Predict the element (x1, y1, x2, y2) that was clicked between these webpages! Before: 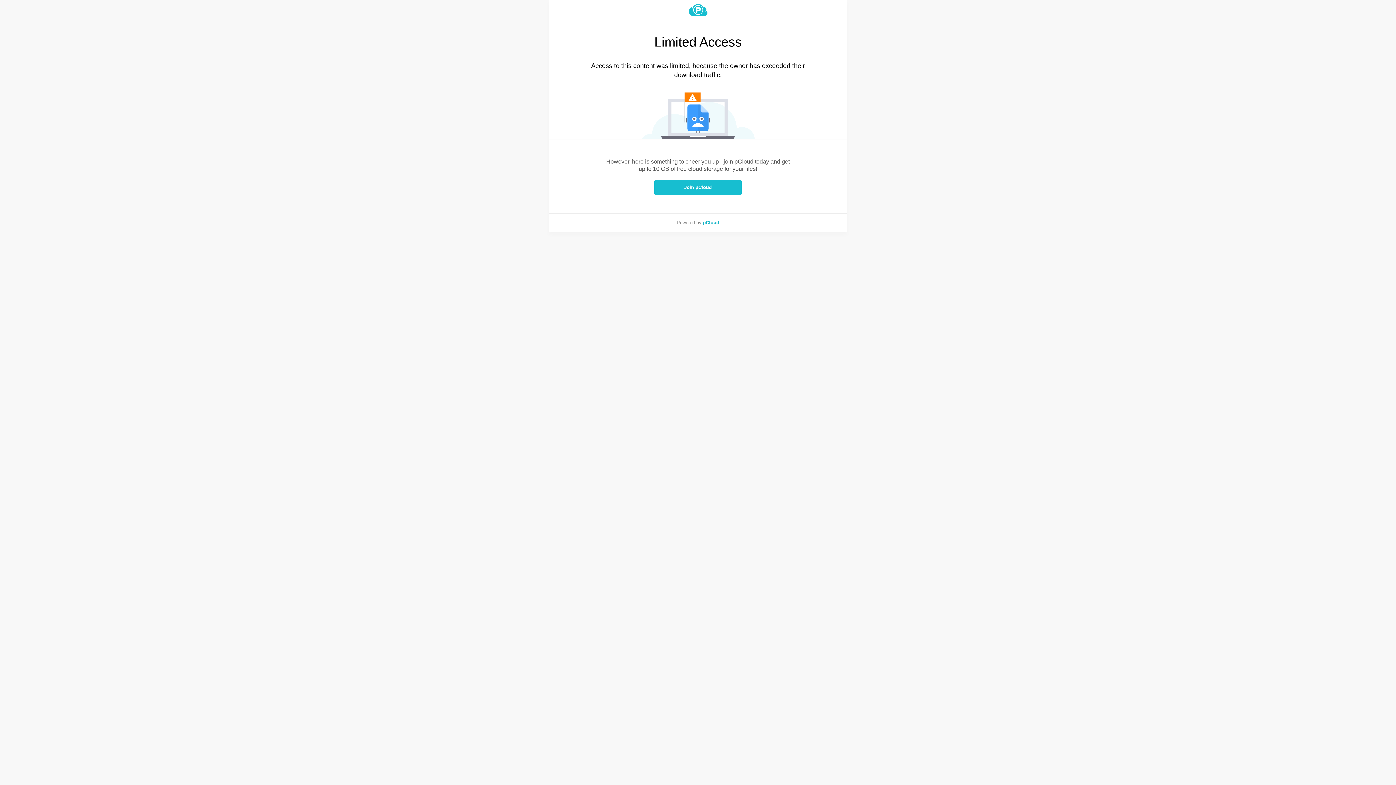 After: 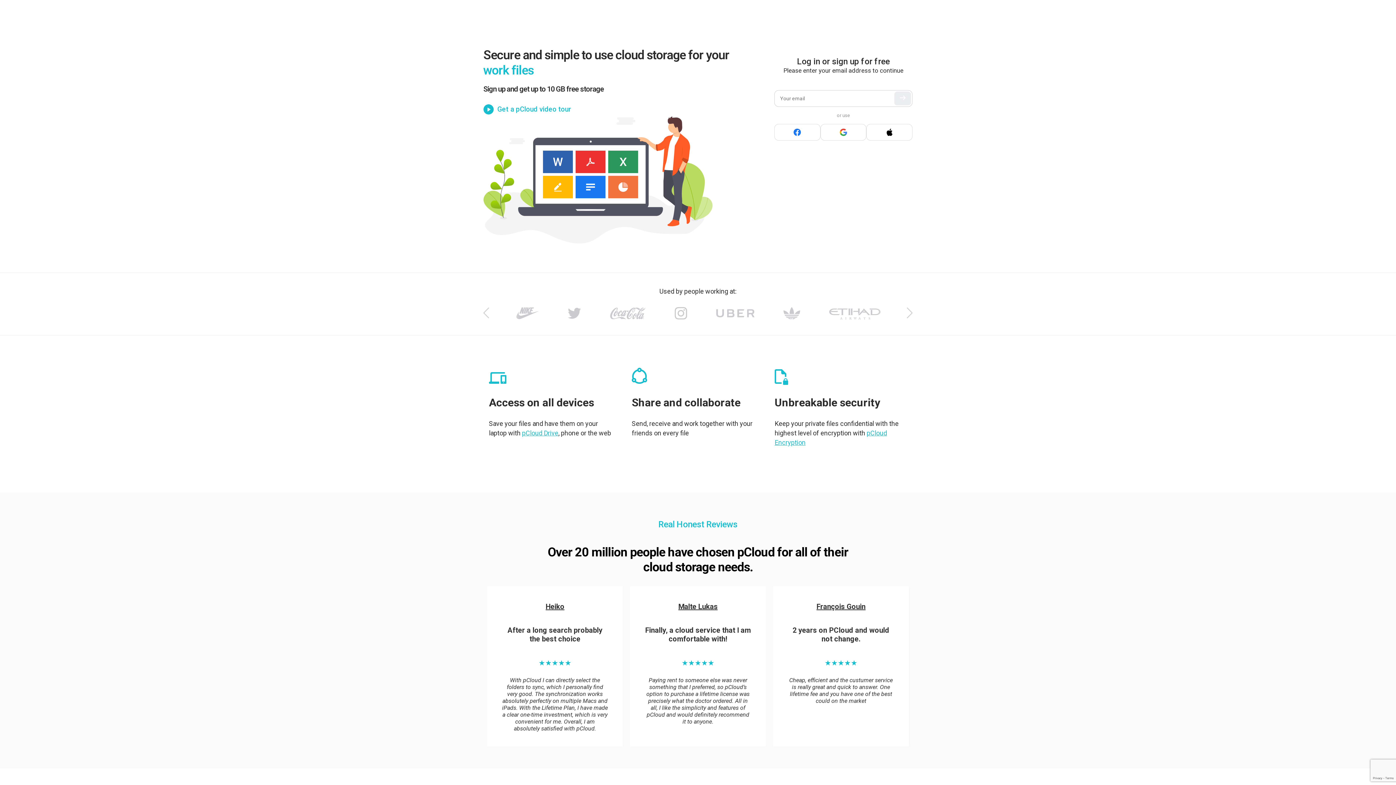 Action: bbox: (703, 220, 719, 225) label: pCloud